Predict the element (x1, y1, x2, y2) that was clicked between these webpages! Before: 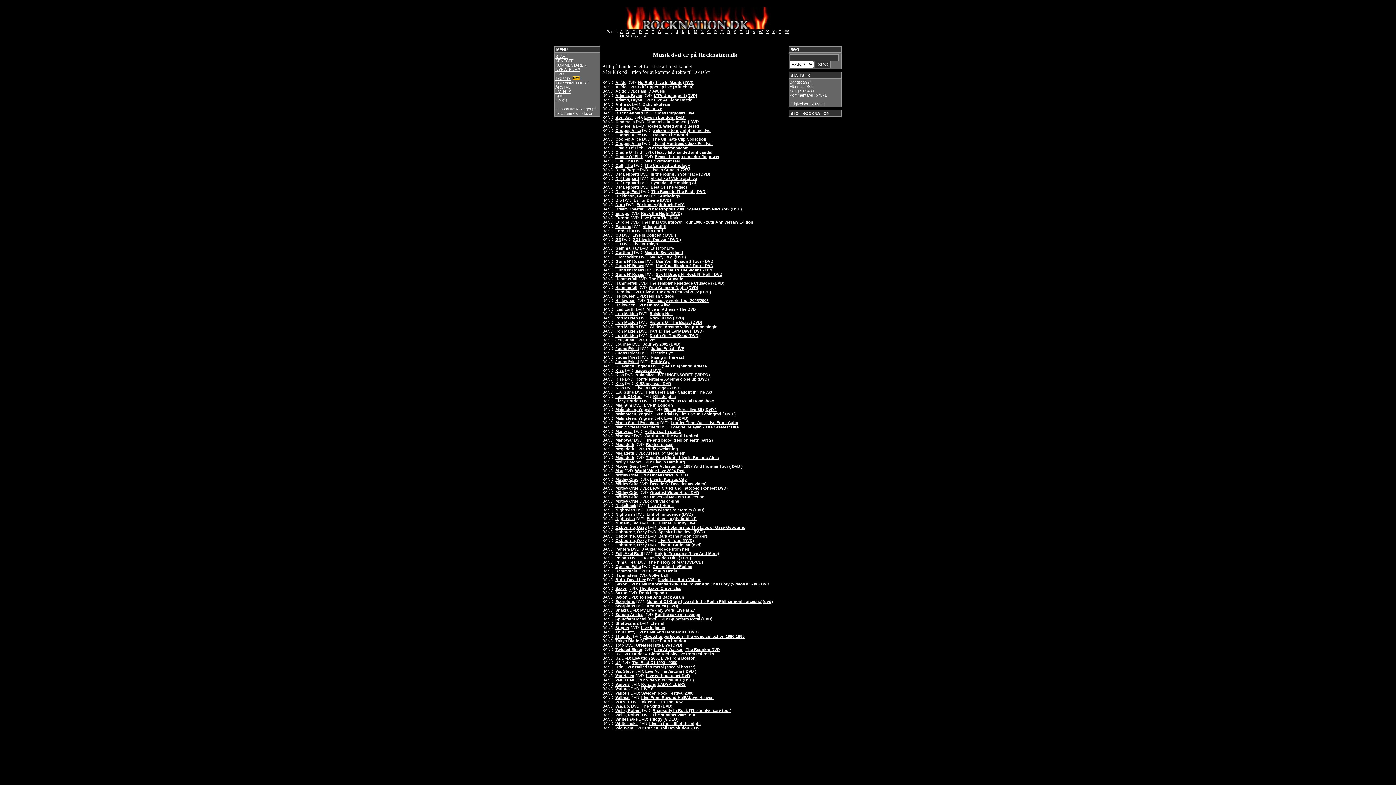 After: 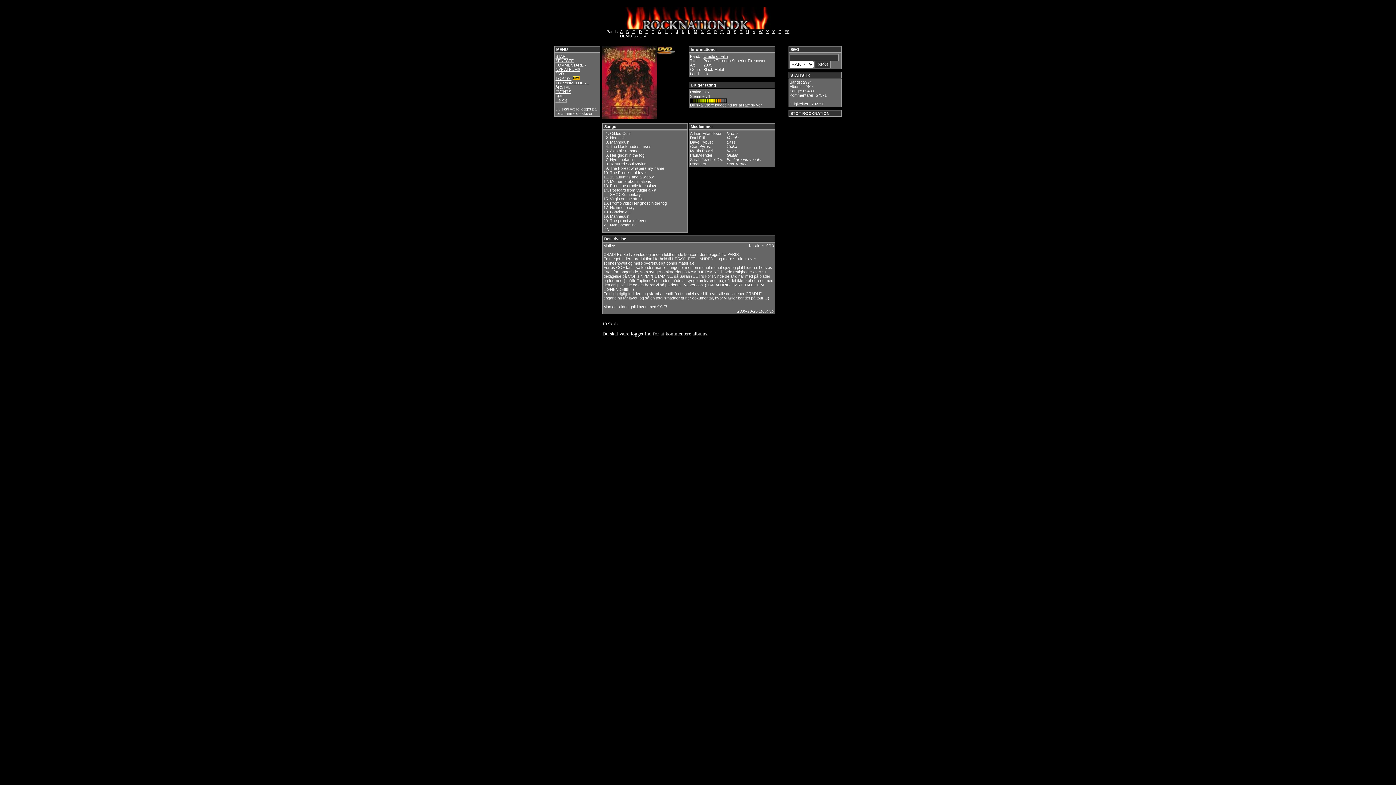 Action: bbox: (655, 154, 719, 158) label: Peace through superior firepower